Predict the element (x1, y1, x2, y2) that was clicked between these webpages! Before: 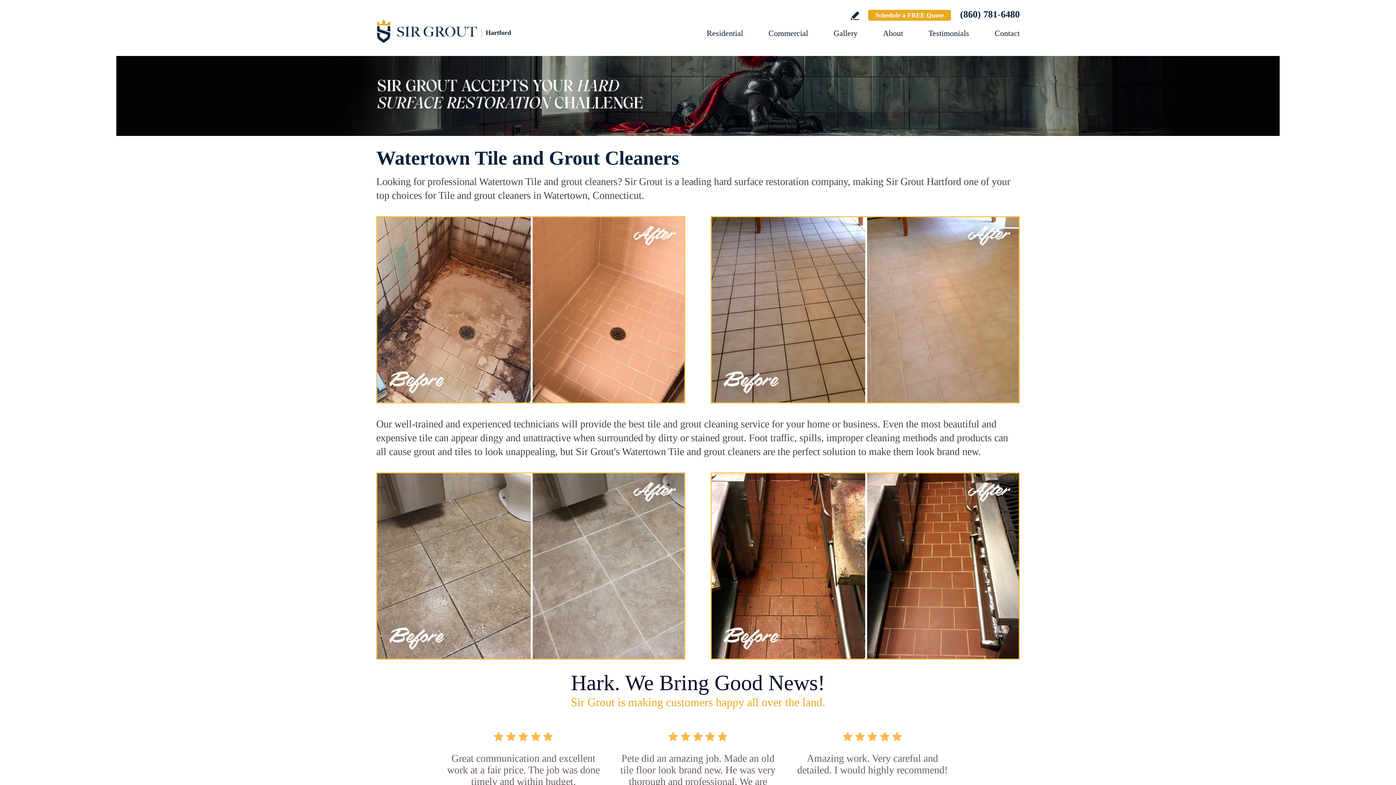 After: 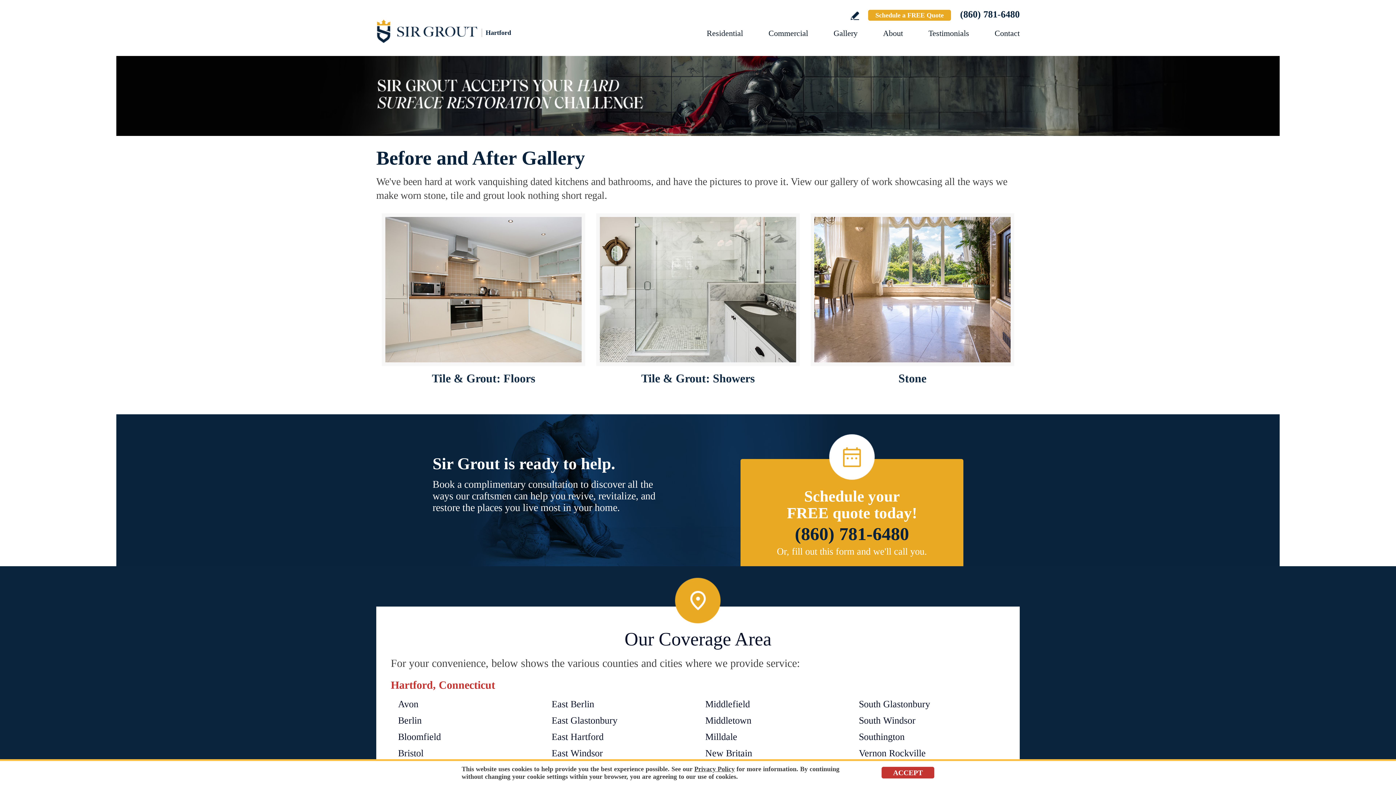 Action: label: Go to Before and After bbox: (833, 28, 857, 37)